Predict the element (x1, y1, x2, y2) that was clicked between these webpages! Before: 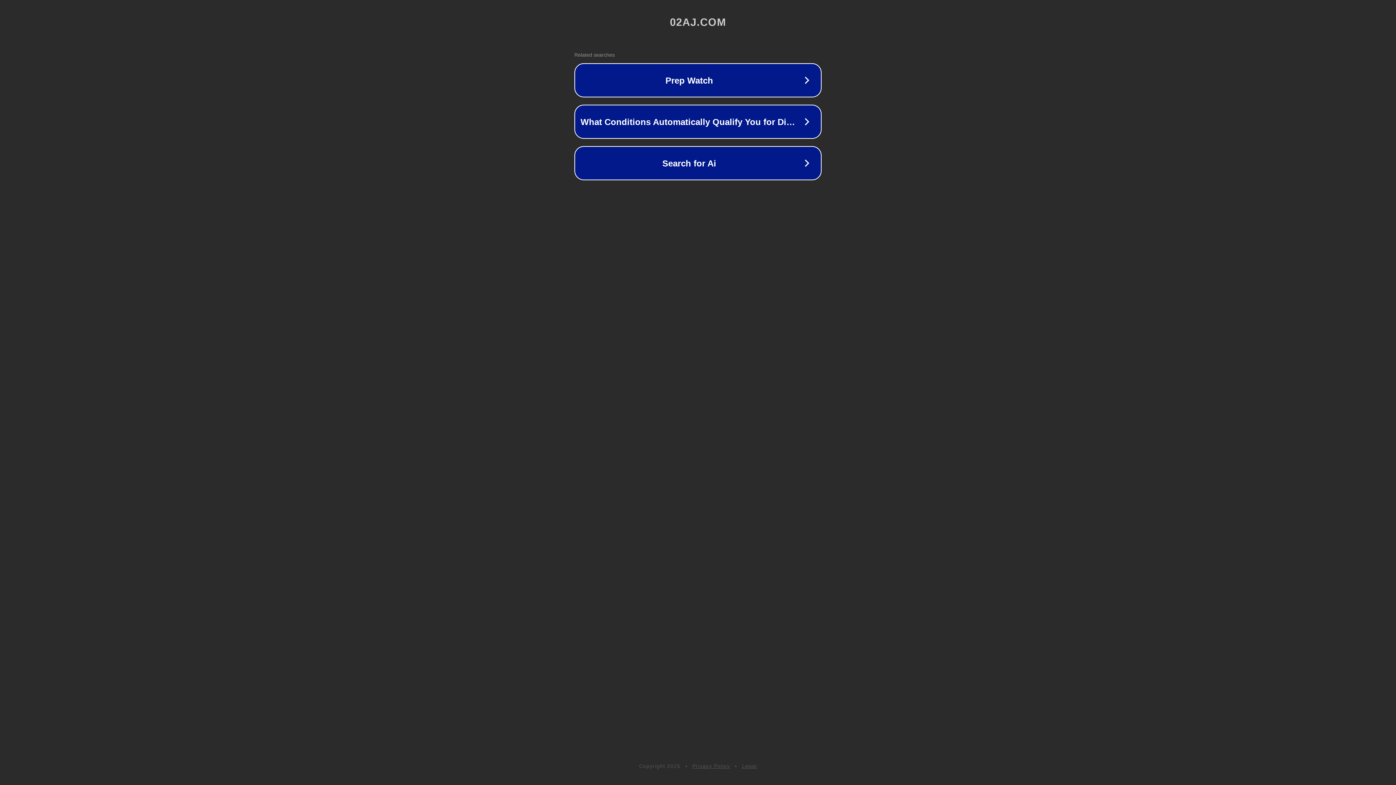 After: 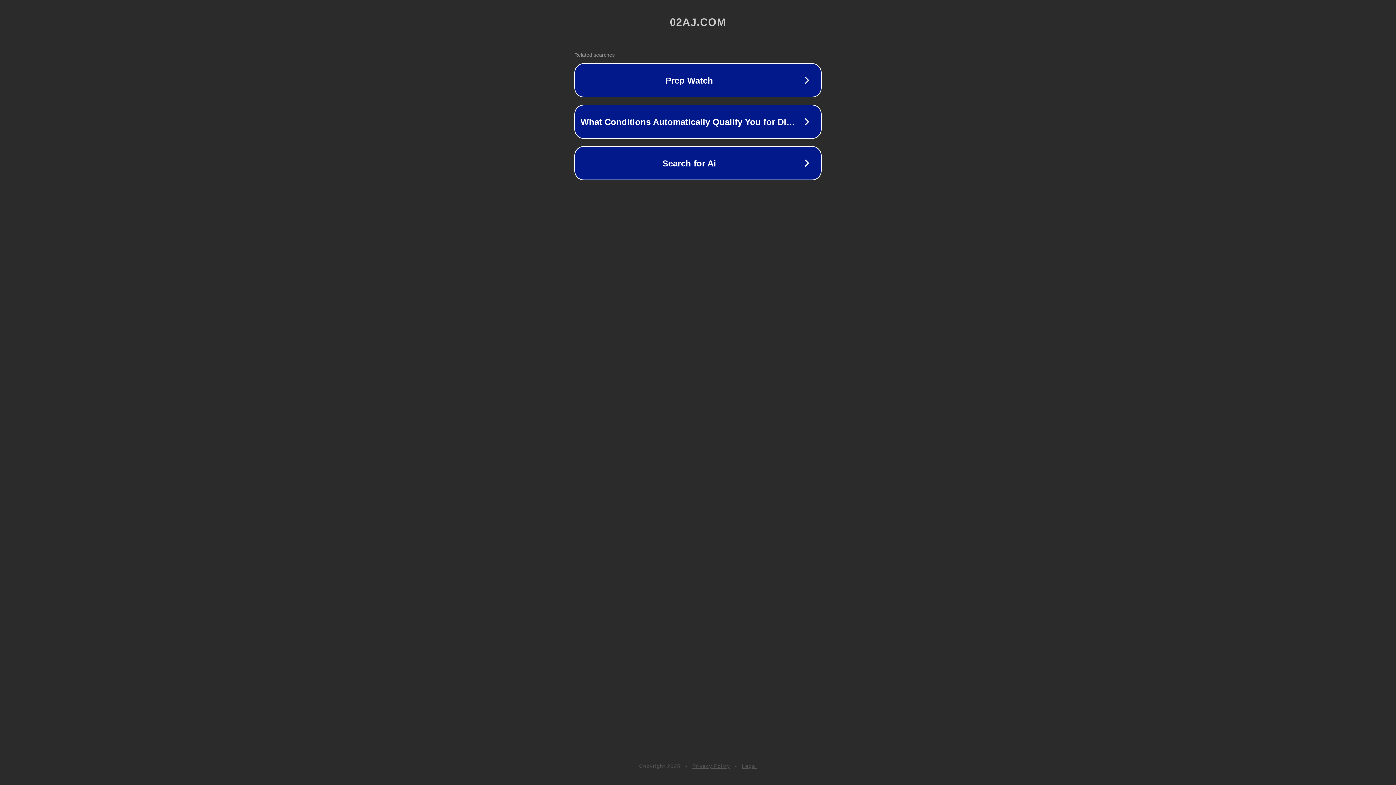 Action: label: Privacy Policy bbox: (692, 763, 730, 769)